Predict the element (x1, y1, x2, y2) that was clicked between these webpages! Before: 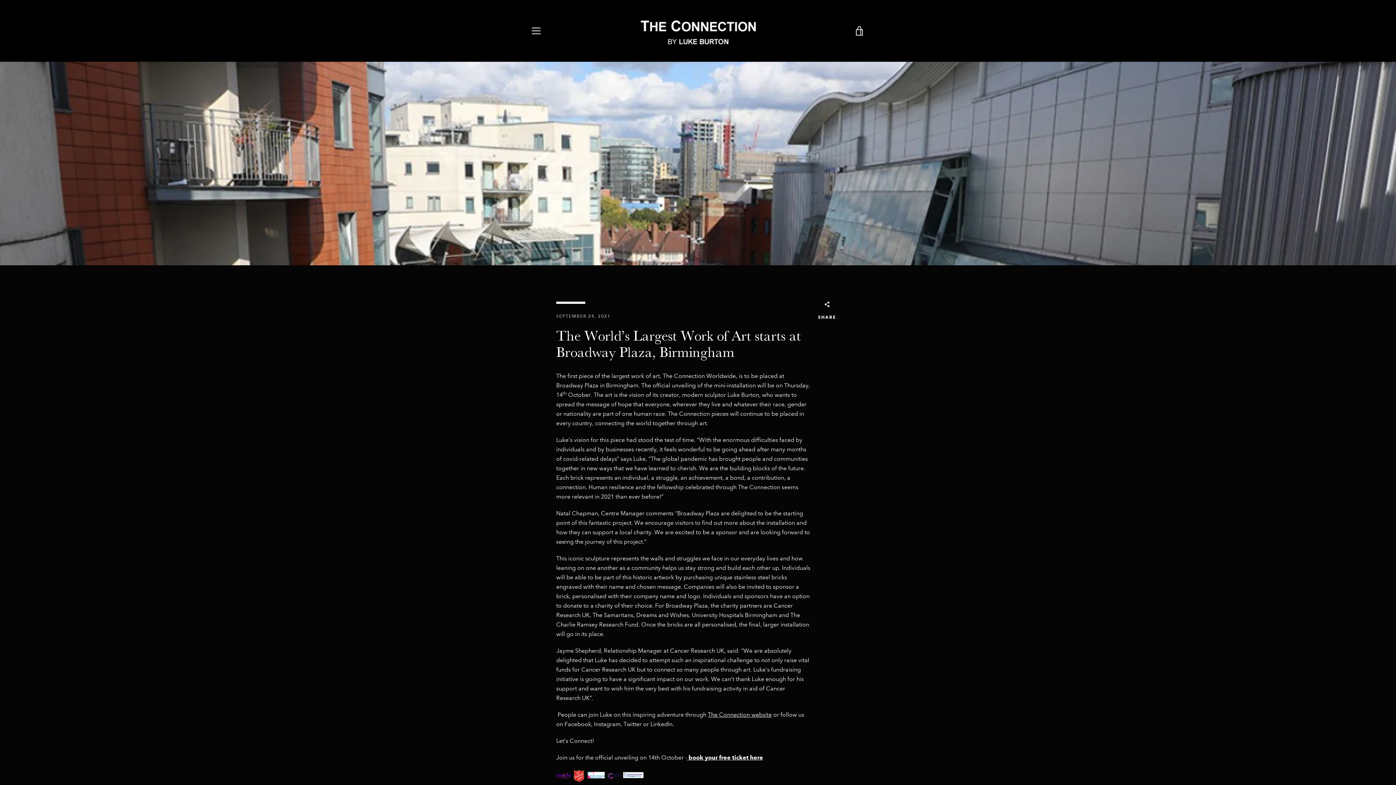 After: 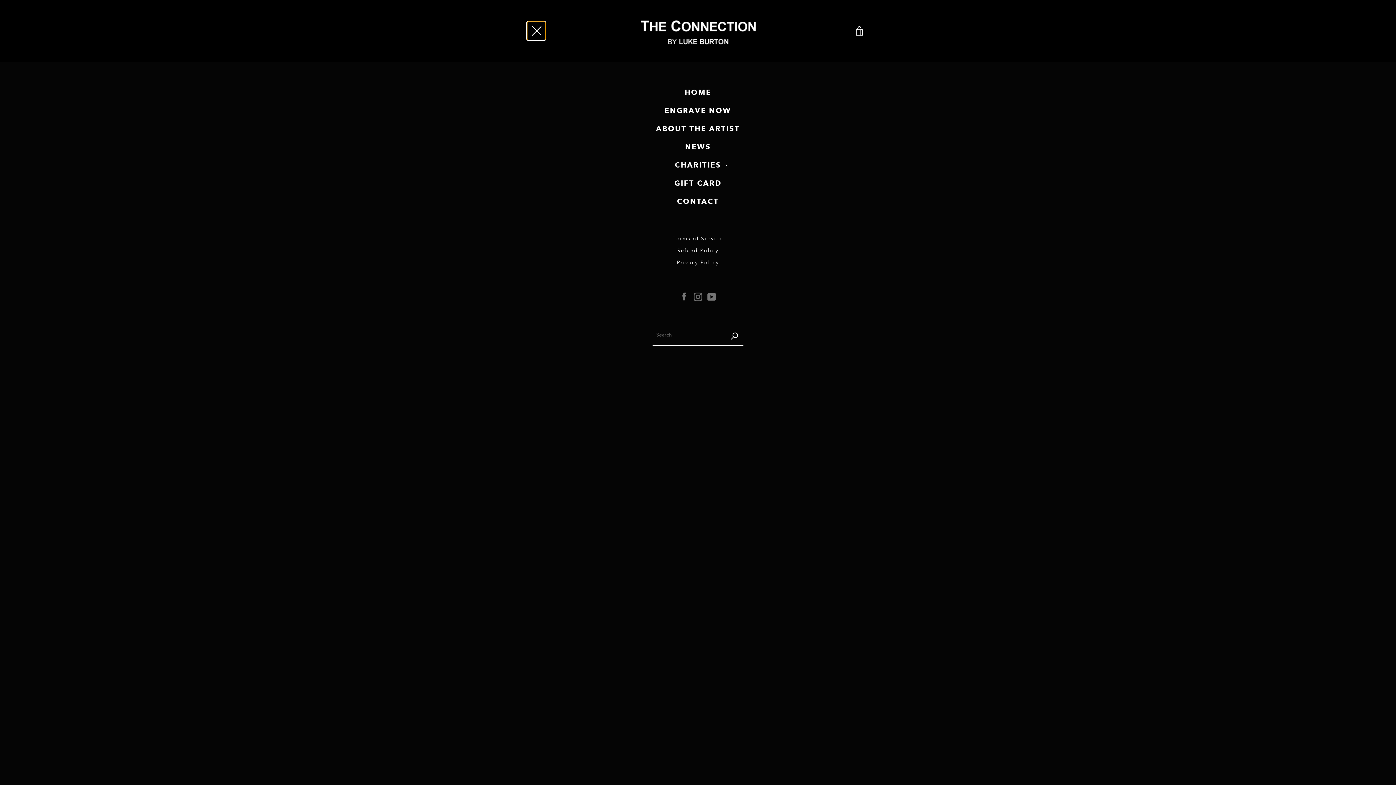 Action: label: MENU bbox: (527, 21, 545, 40)